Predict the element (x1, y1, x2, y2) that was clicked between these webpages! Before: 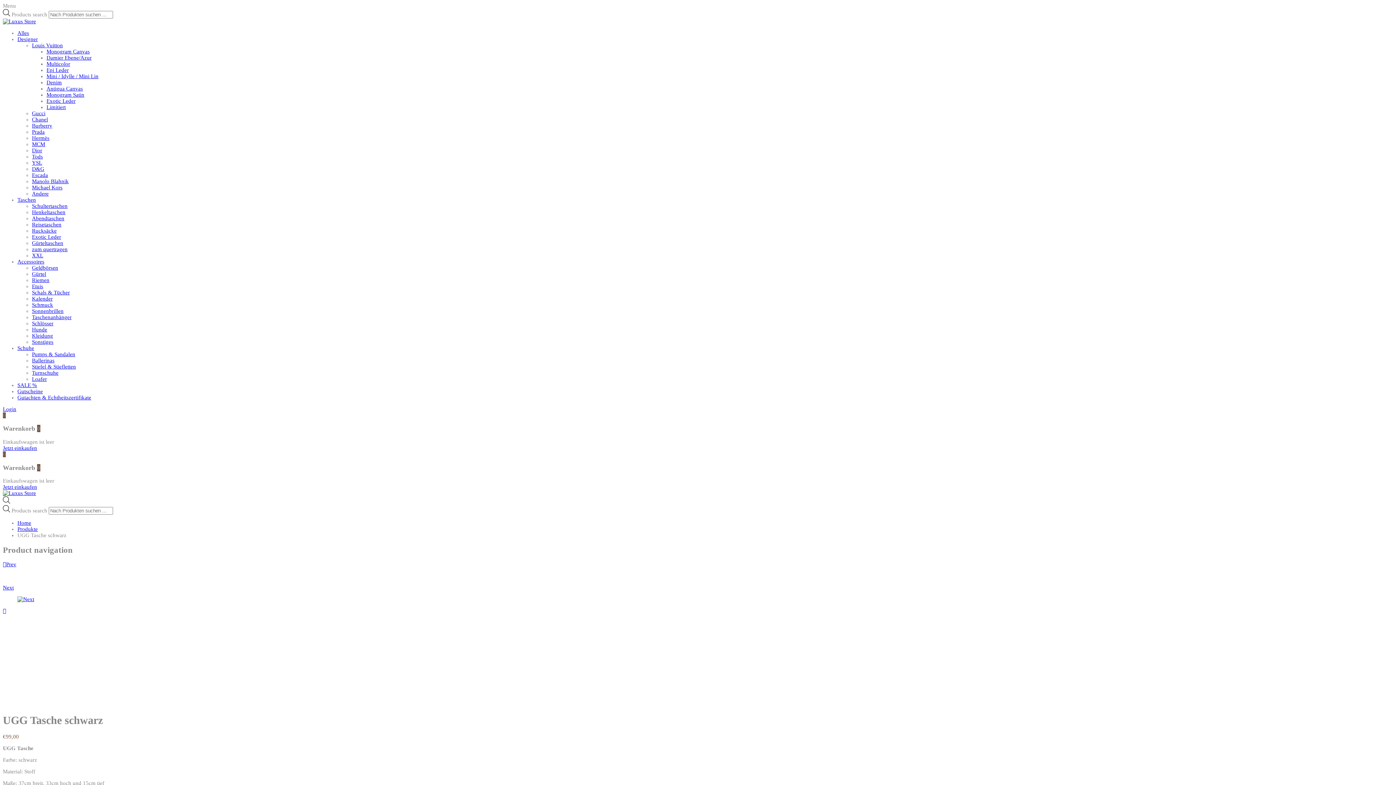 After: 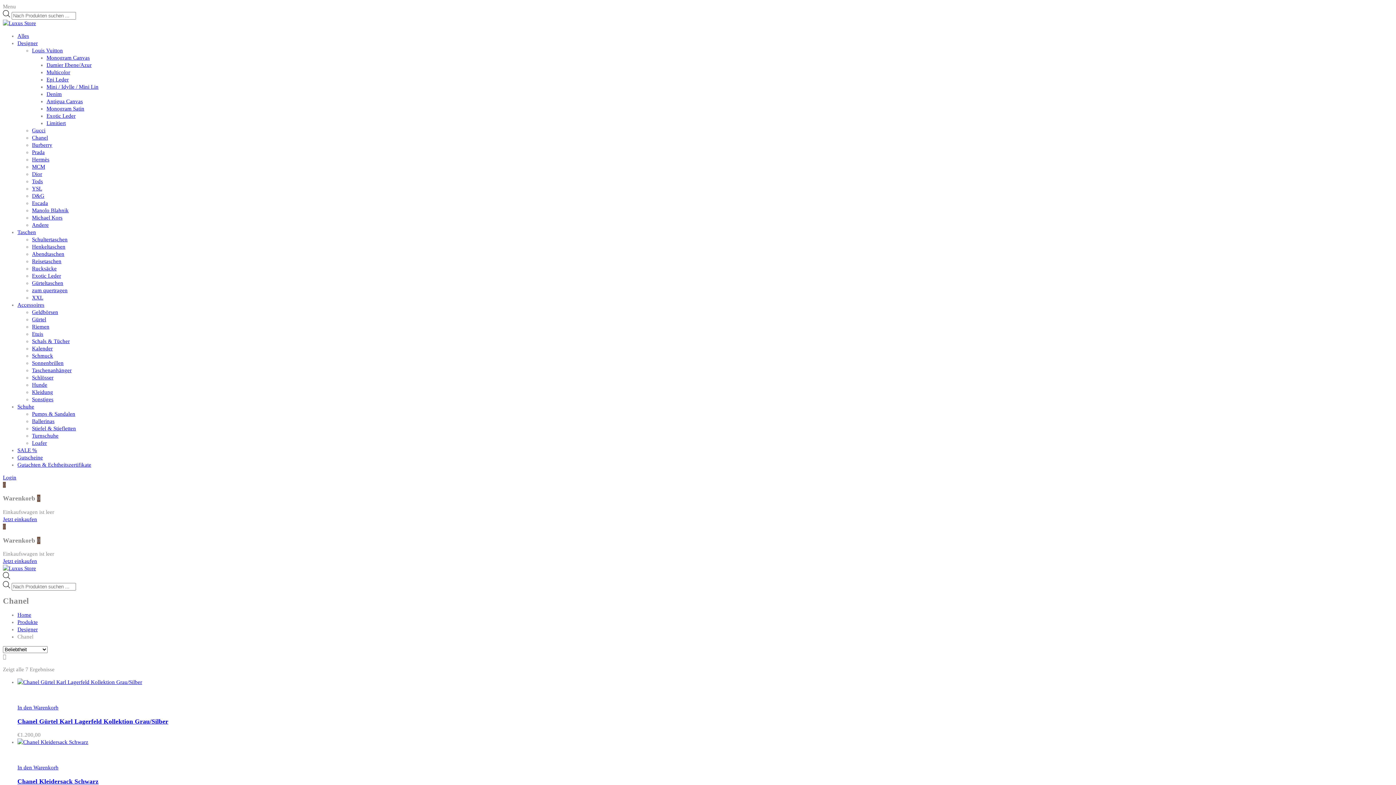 Action: label: Chanel bbox: (32, 116, 48, 122)